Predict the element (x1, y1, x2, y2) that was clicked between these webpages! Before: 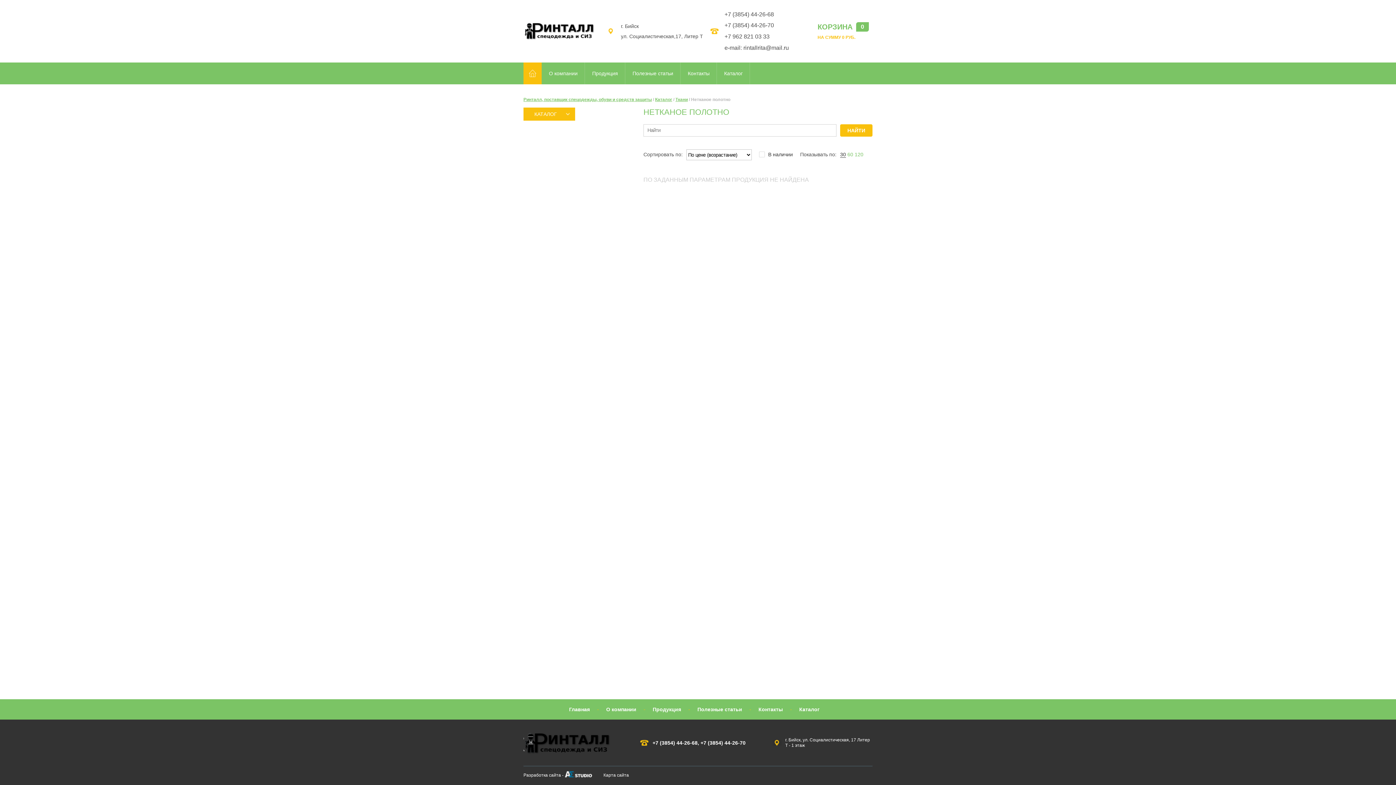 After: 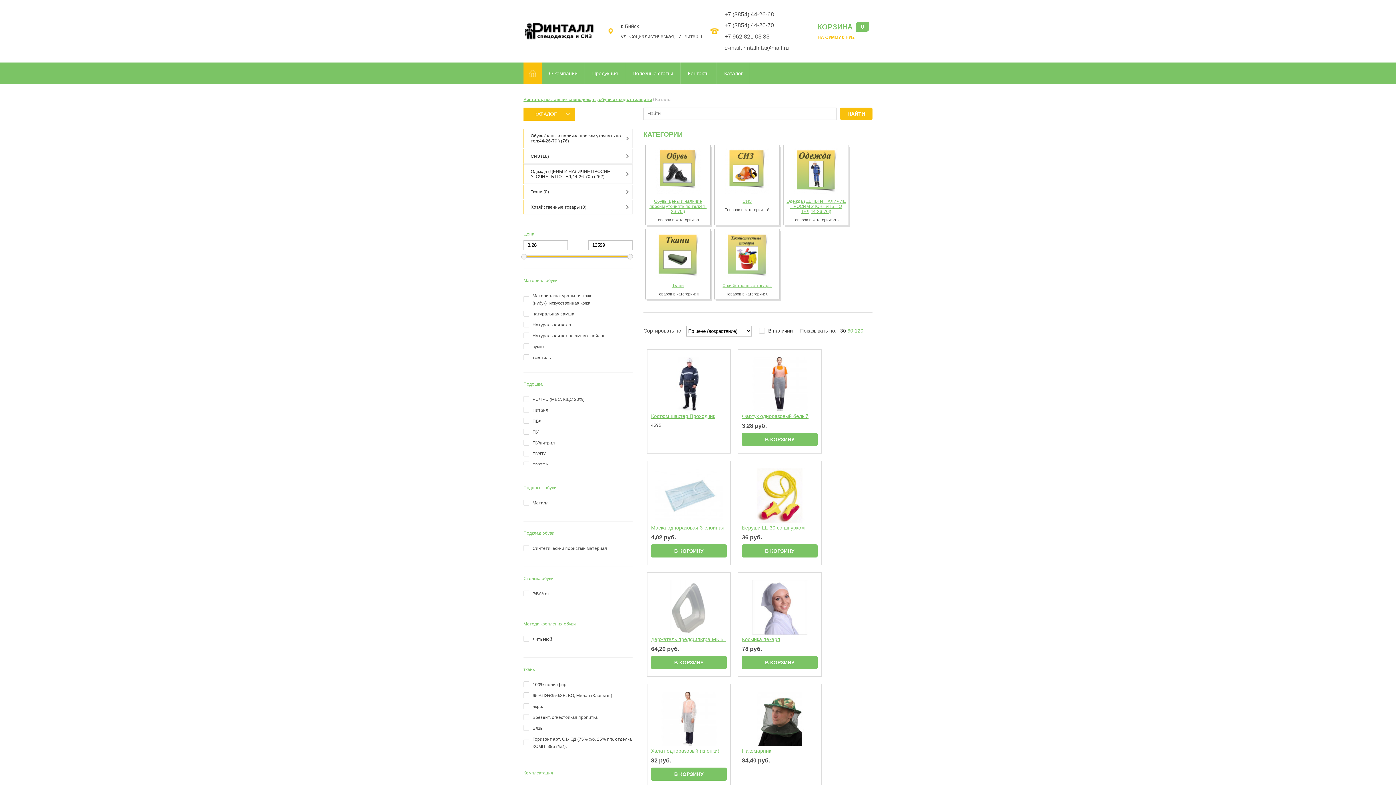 Action: bbox: (717, 62, 750, 84) label: Каталог